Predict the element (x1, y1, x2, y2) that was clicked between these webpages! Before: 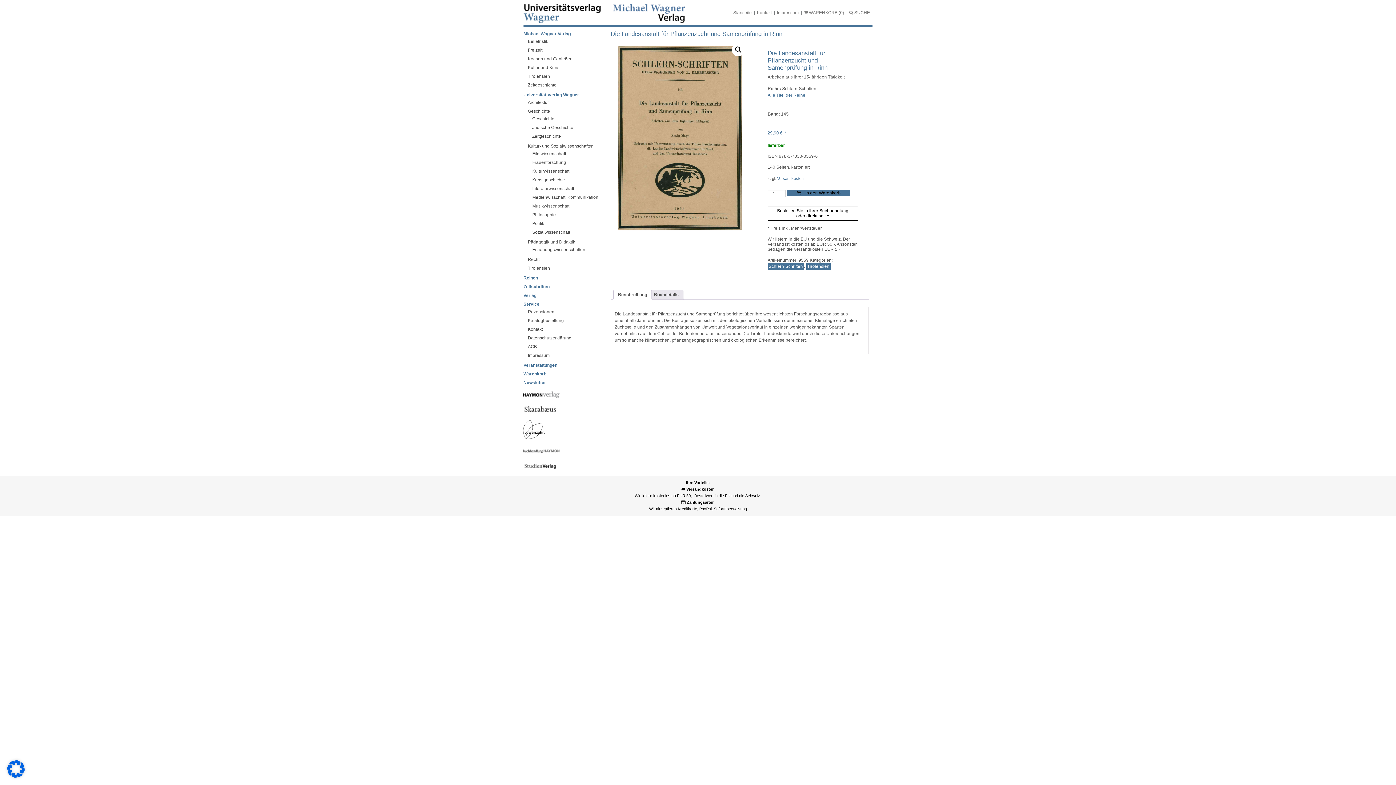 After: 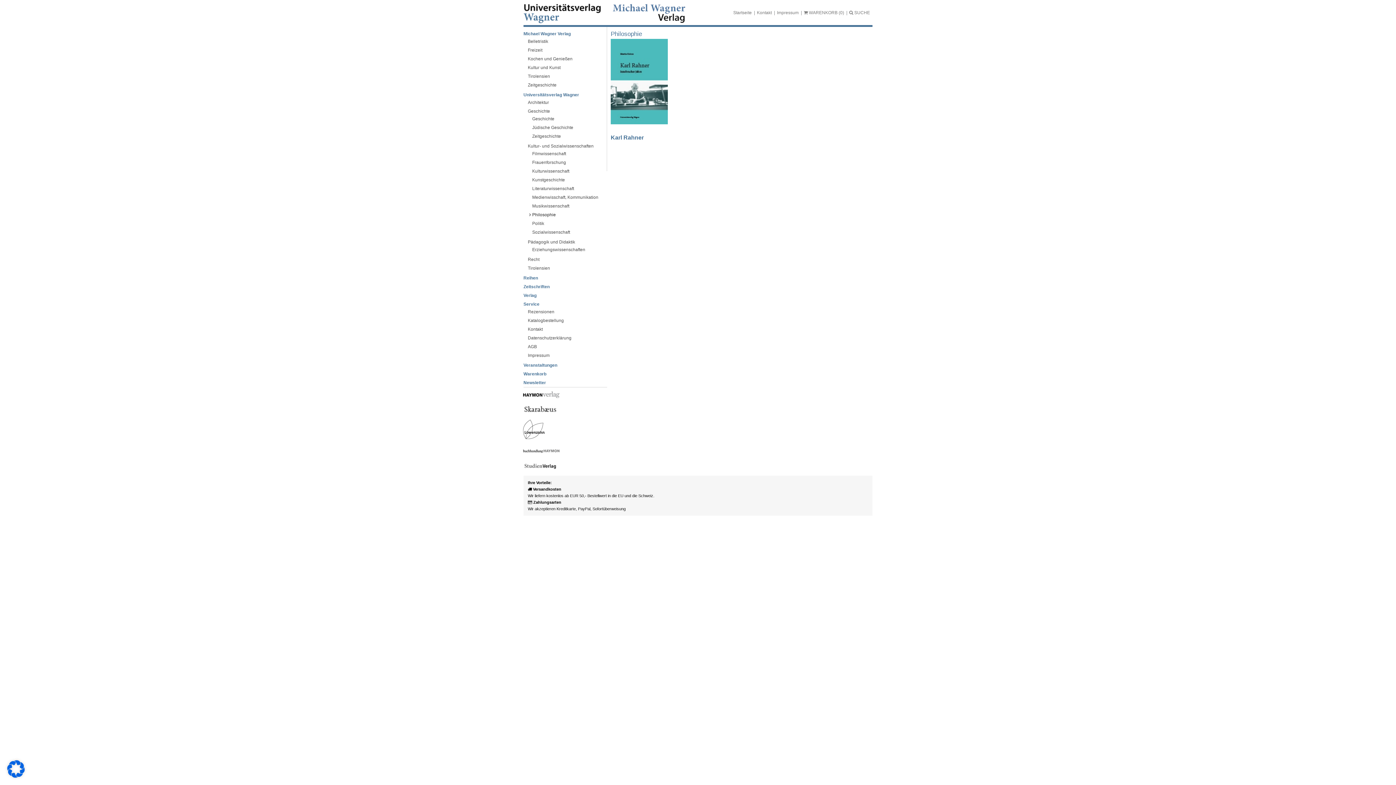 Action: bbox: (532, 211, 600, 218) label: Philosophie